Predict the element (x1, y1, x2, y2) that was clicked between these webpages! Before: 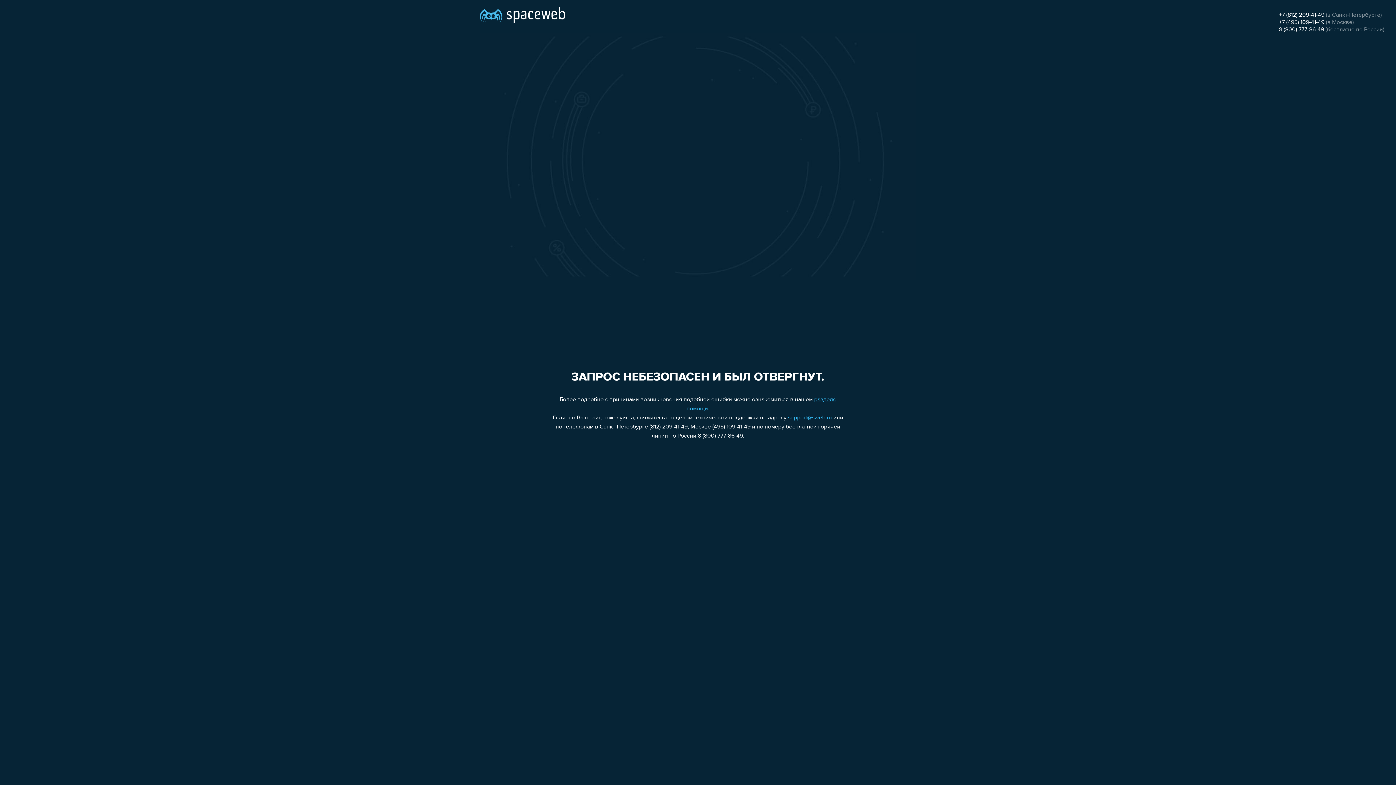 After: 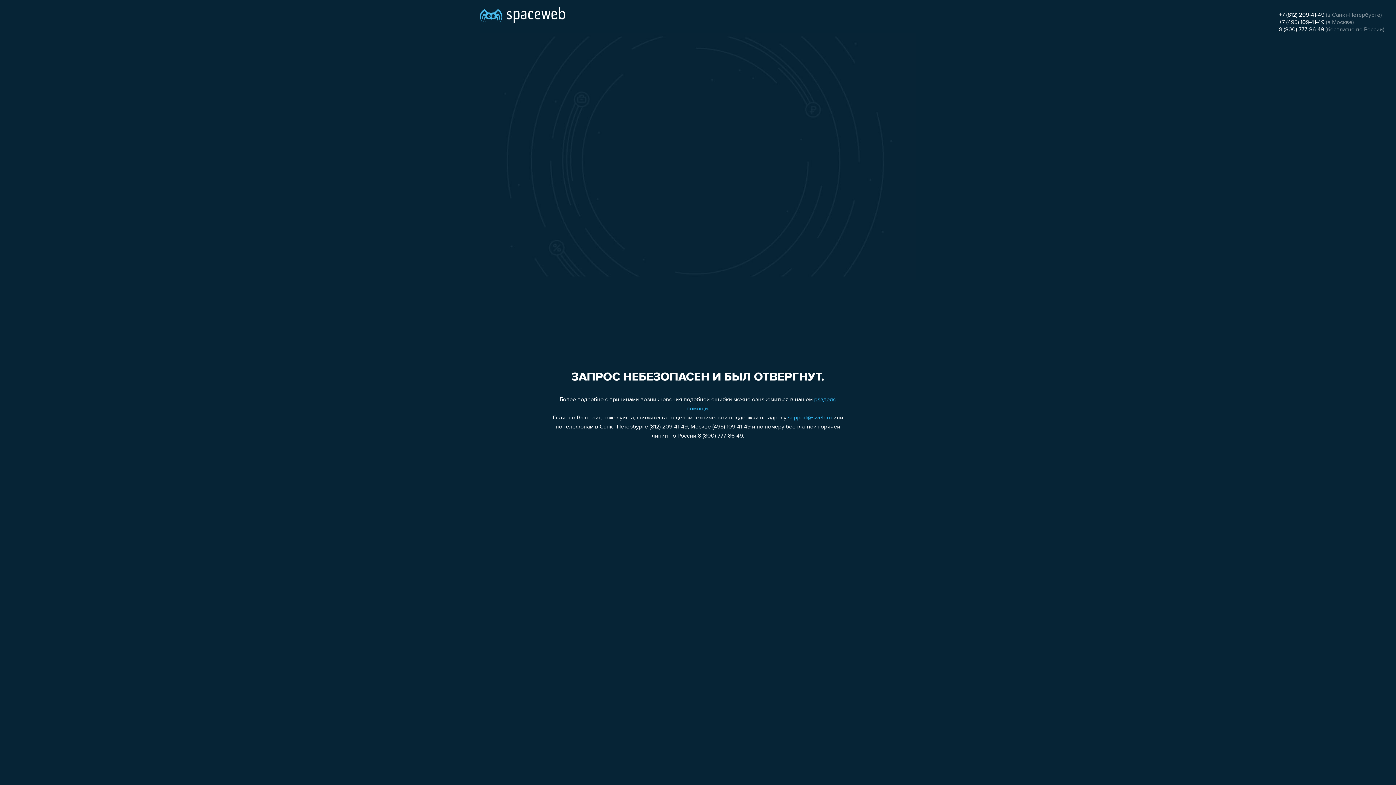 Action: label: 8 (800) 777-86-49 bbox: (1279, 26, 1324, 32)